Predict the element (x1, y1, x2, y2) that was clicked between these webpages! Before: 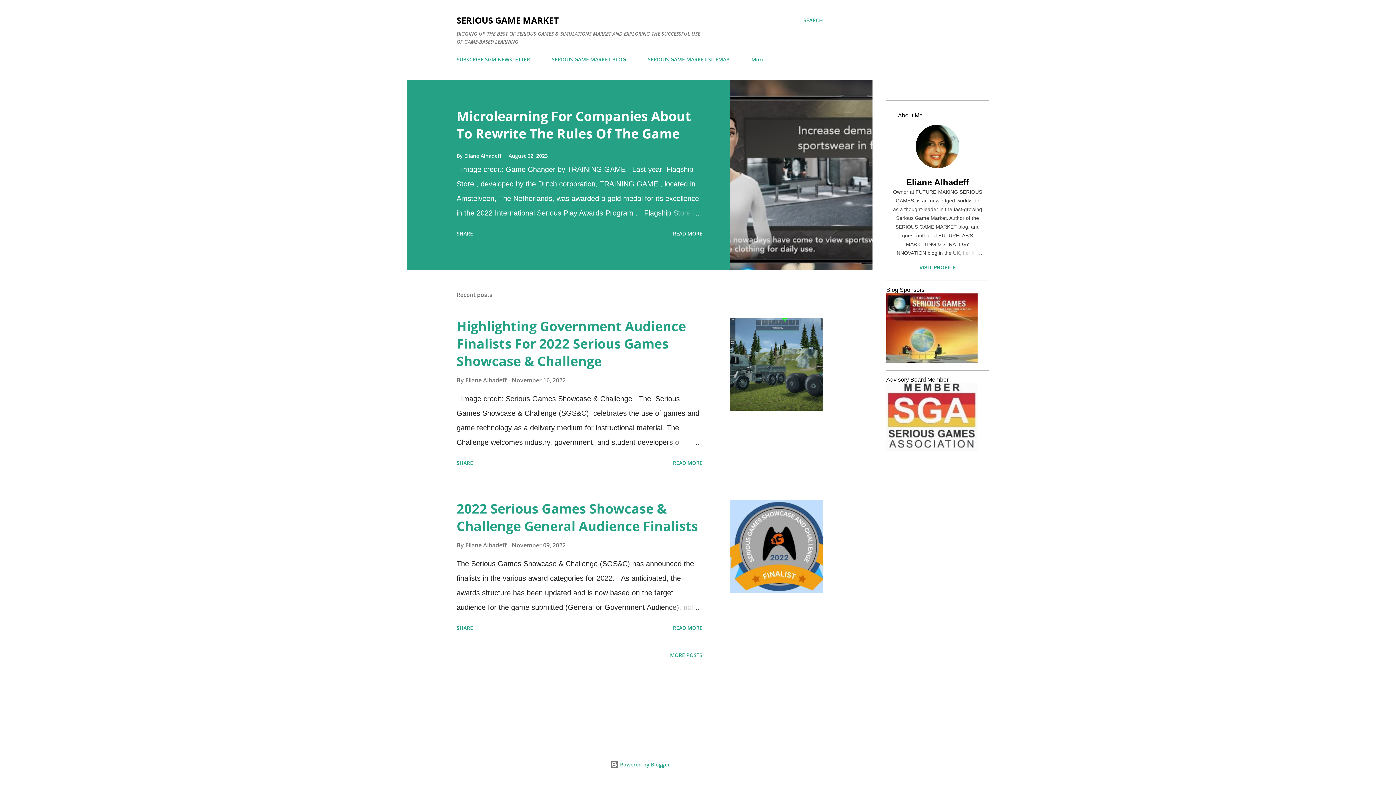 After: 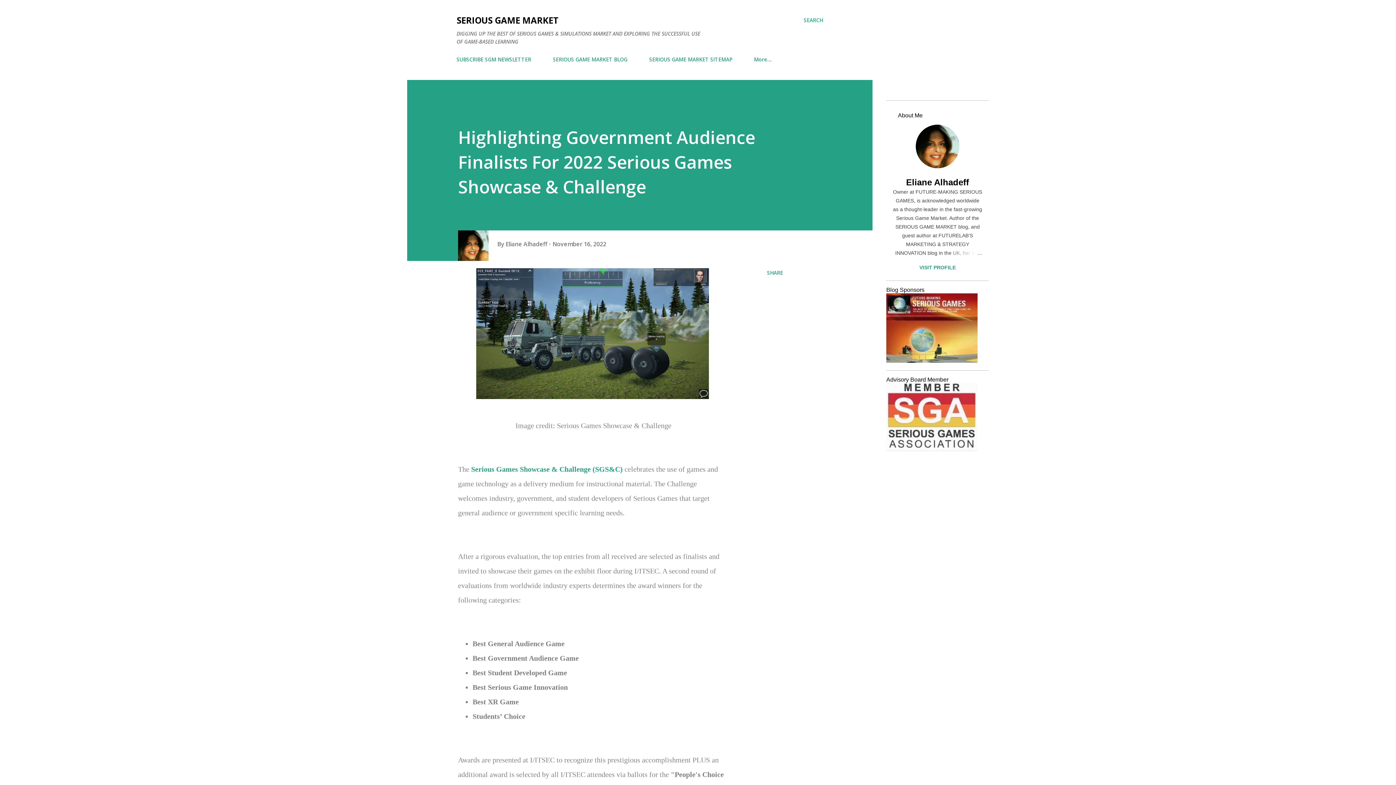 Action: label: Highlighting Government Audience Finalists For 2022 Serious Games Showcase & Challenge bbox: (456, 317, 686, 370)